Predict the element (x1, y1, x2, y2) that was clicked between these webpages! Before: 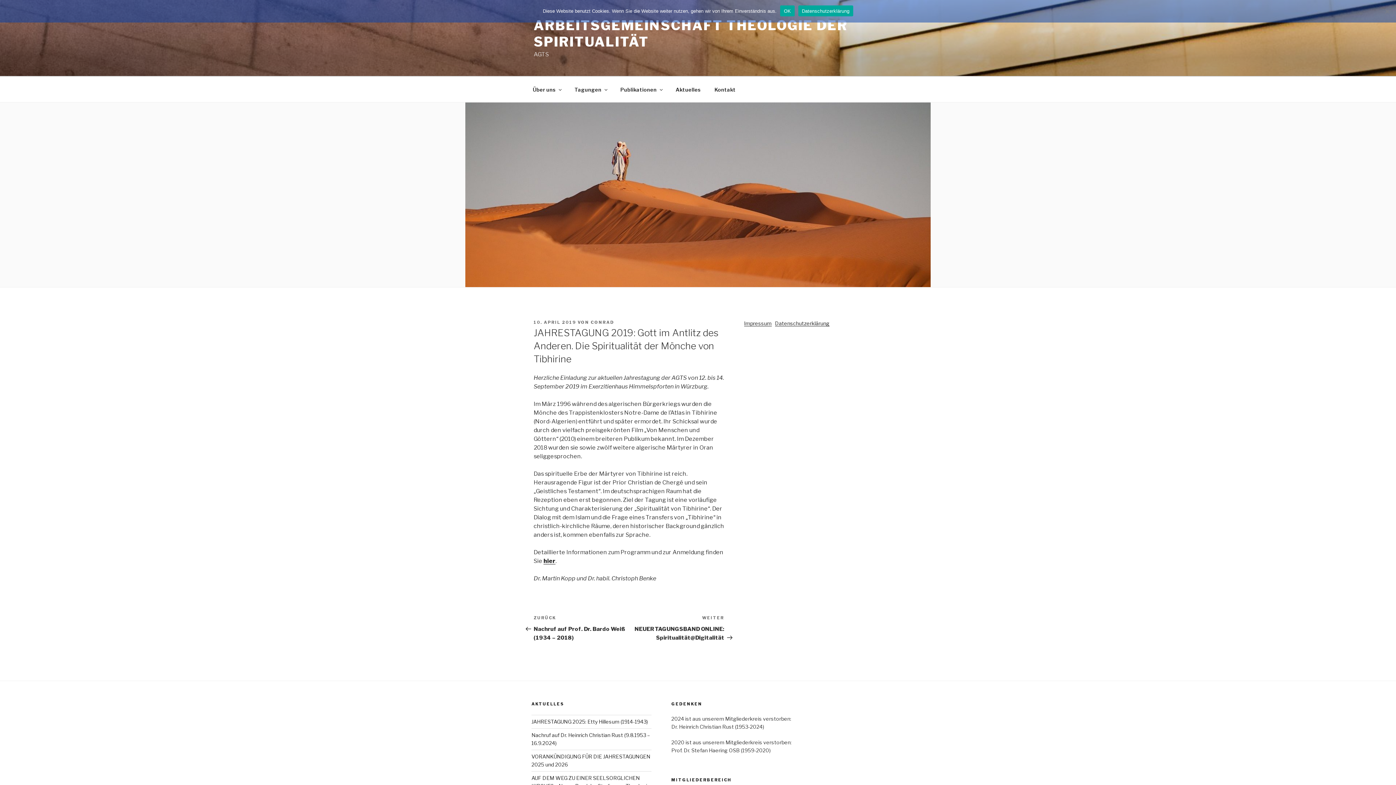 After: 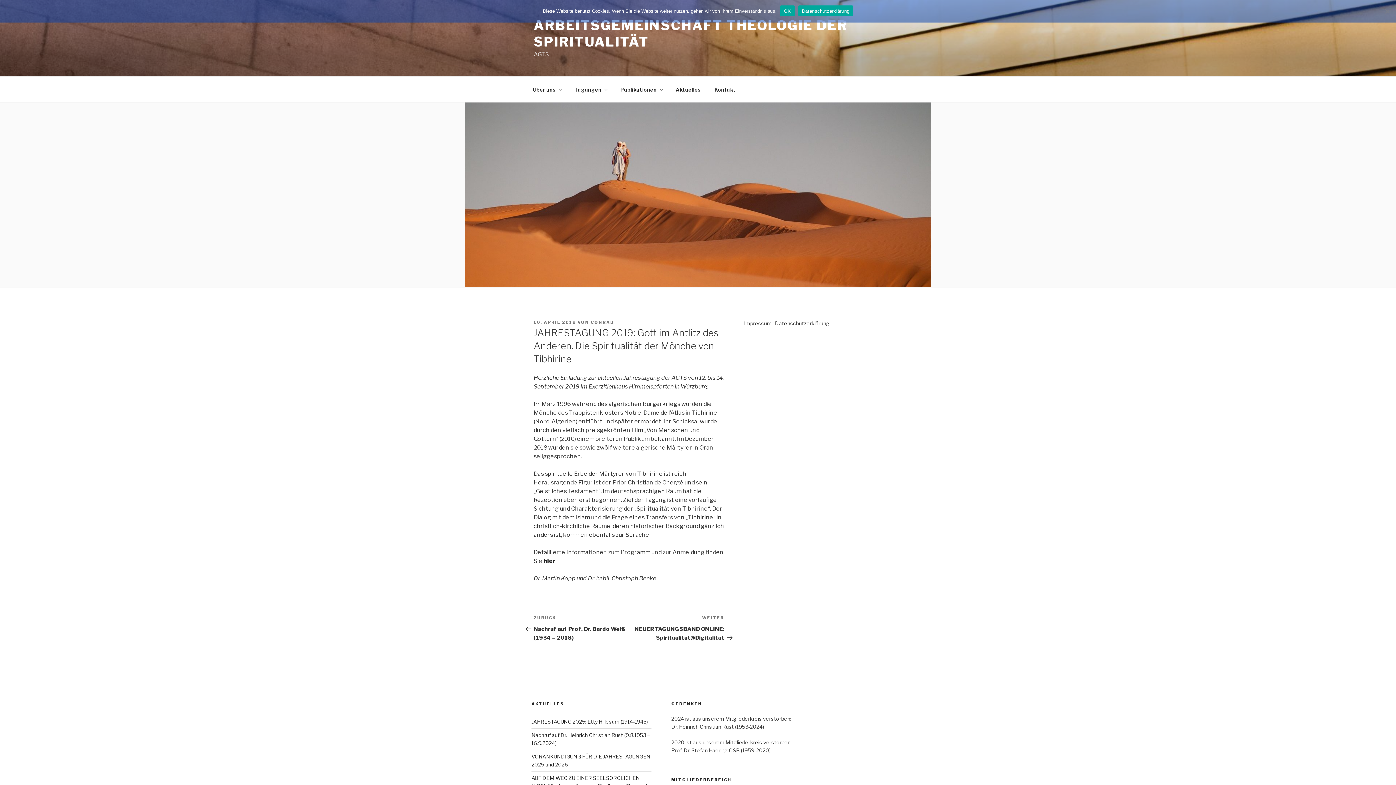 Action: bbox: (798, 5, 853, 16) label: Datenschutzerklärung